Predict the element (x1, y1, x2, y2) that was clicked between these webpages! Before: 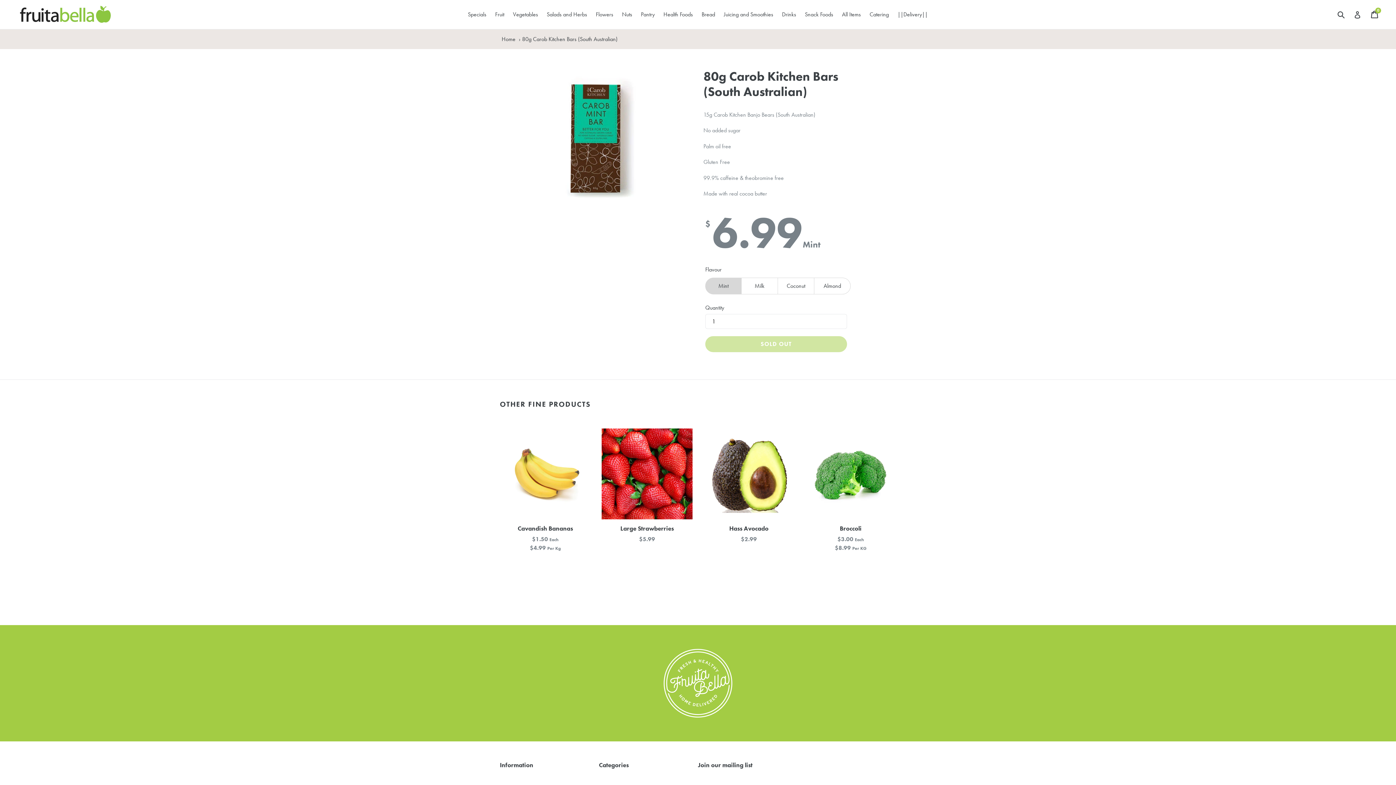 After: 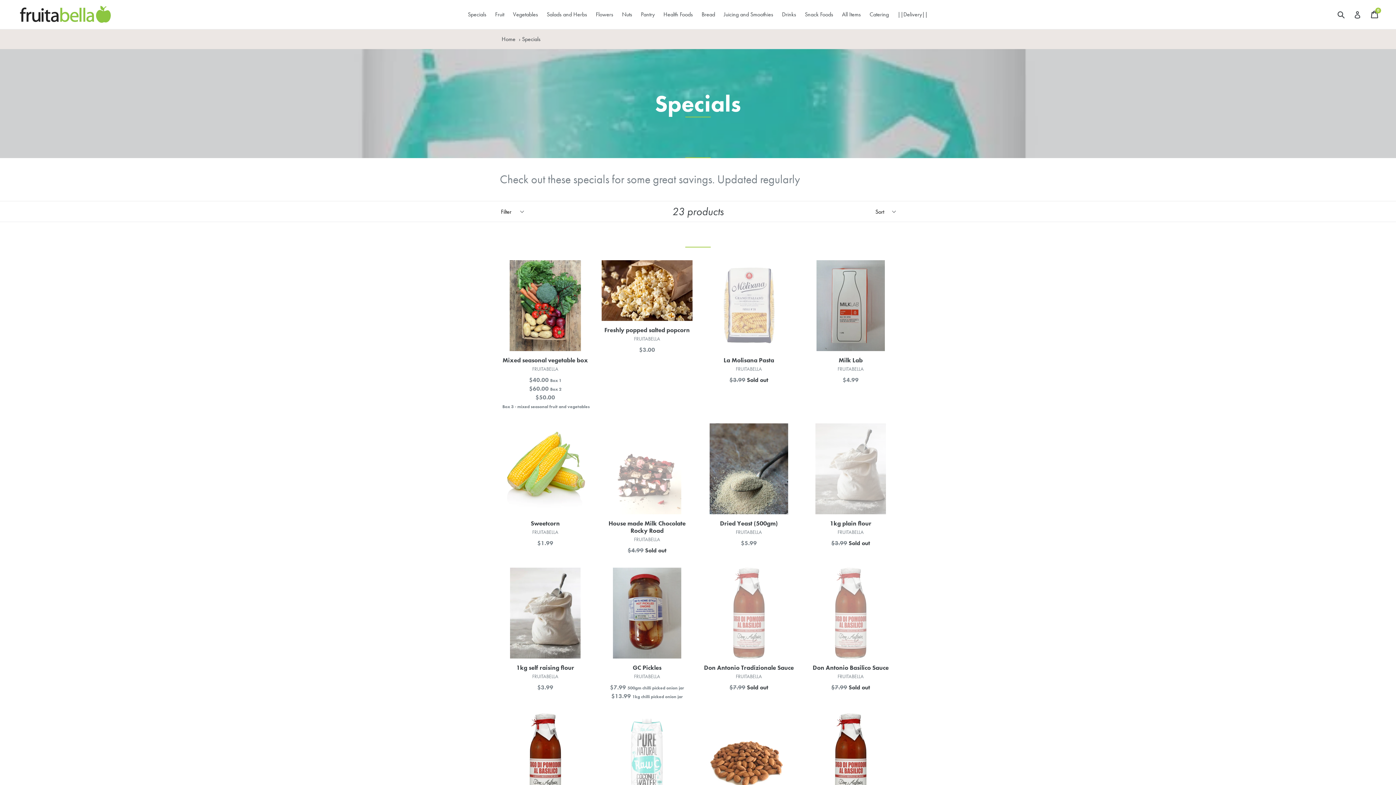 Action: label: Specials bbox: (464, 9, 490, 20)